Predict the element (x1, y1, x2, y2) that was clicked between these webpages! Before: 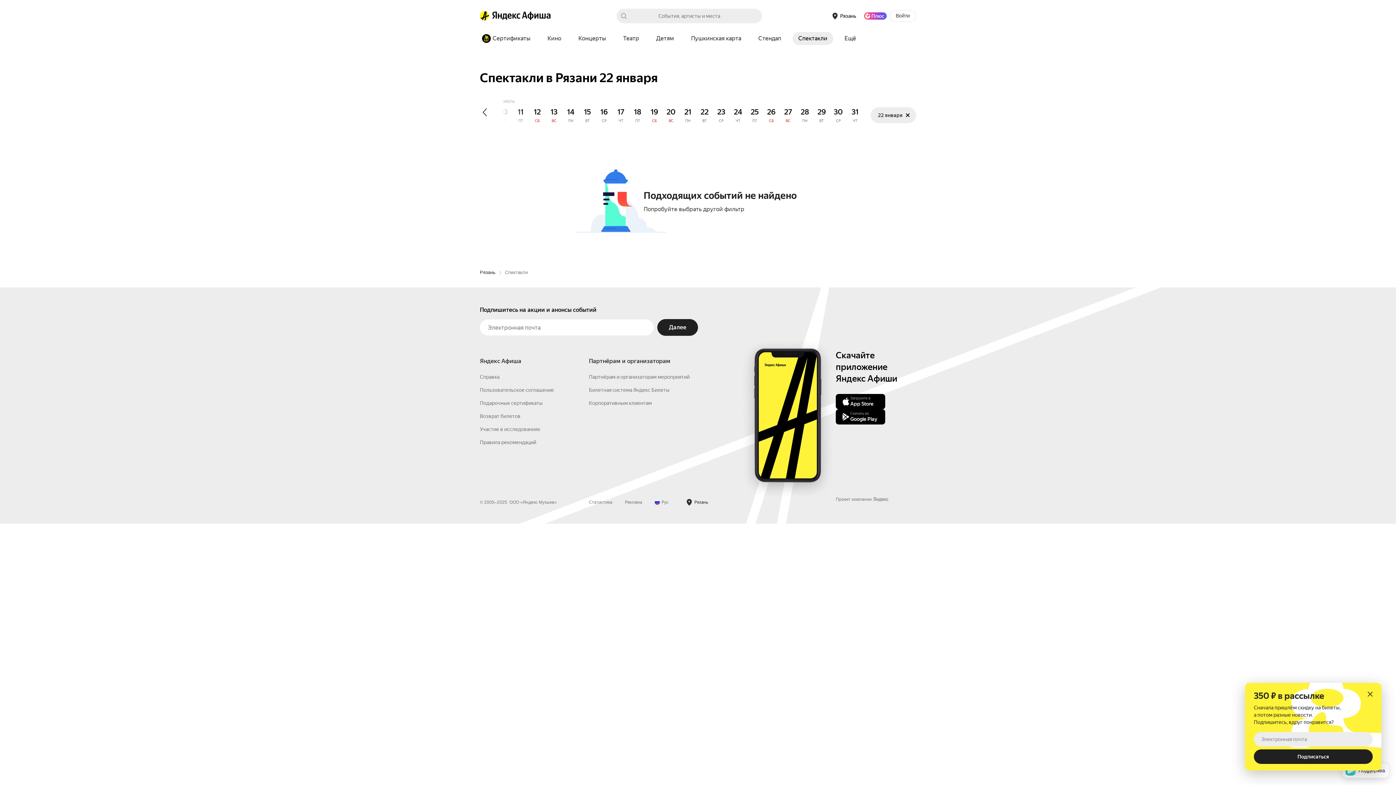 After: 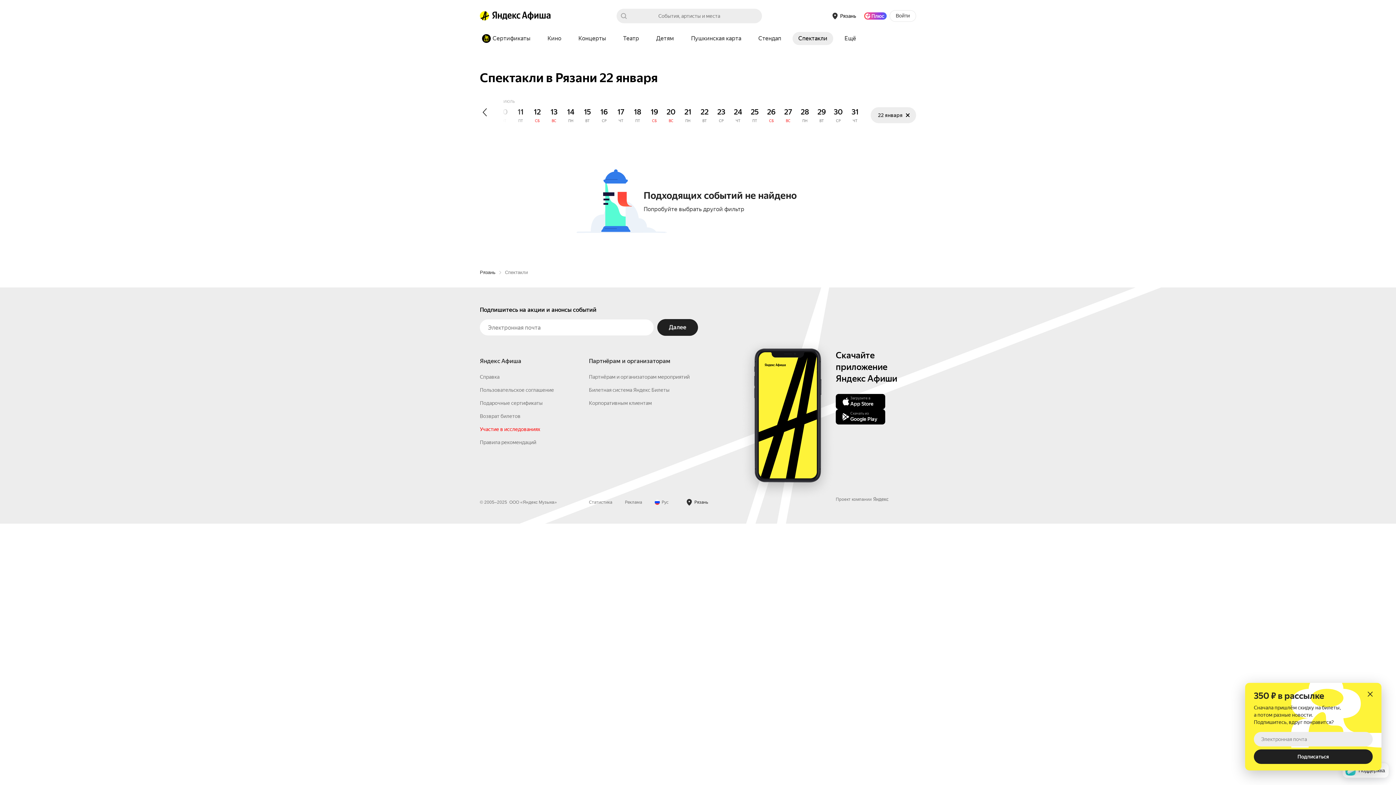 Action: label: Участие в исследованиях bbox: (480, 542, 540, 548)